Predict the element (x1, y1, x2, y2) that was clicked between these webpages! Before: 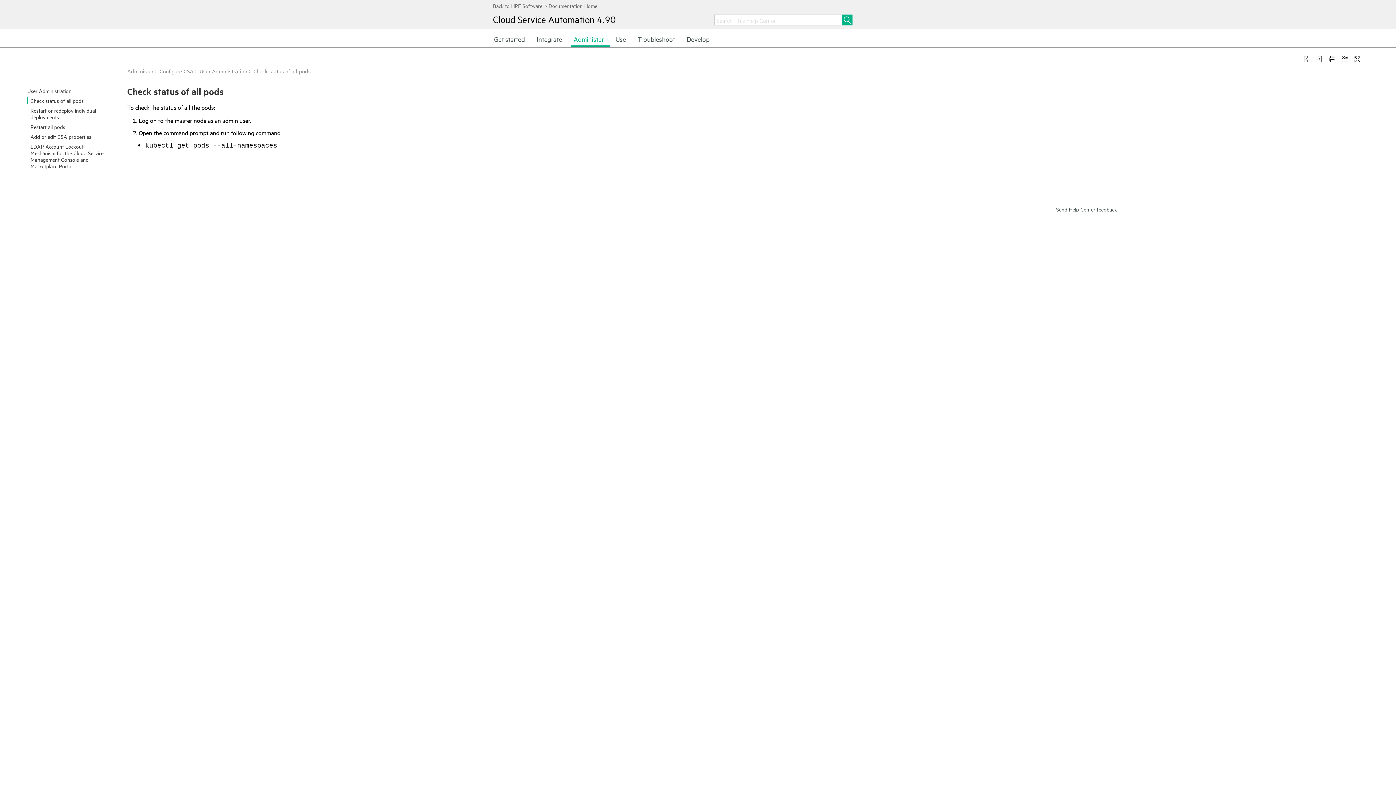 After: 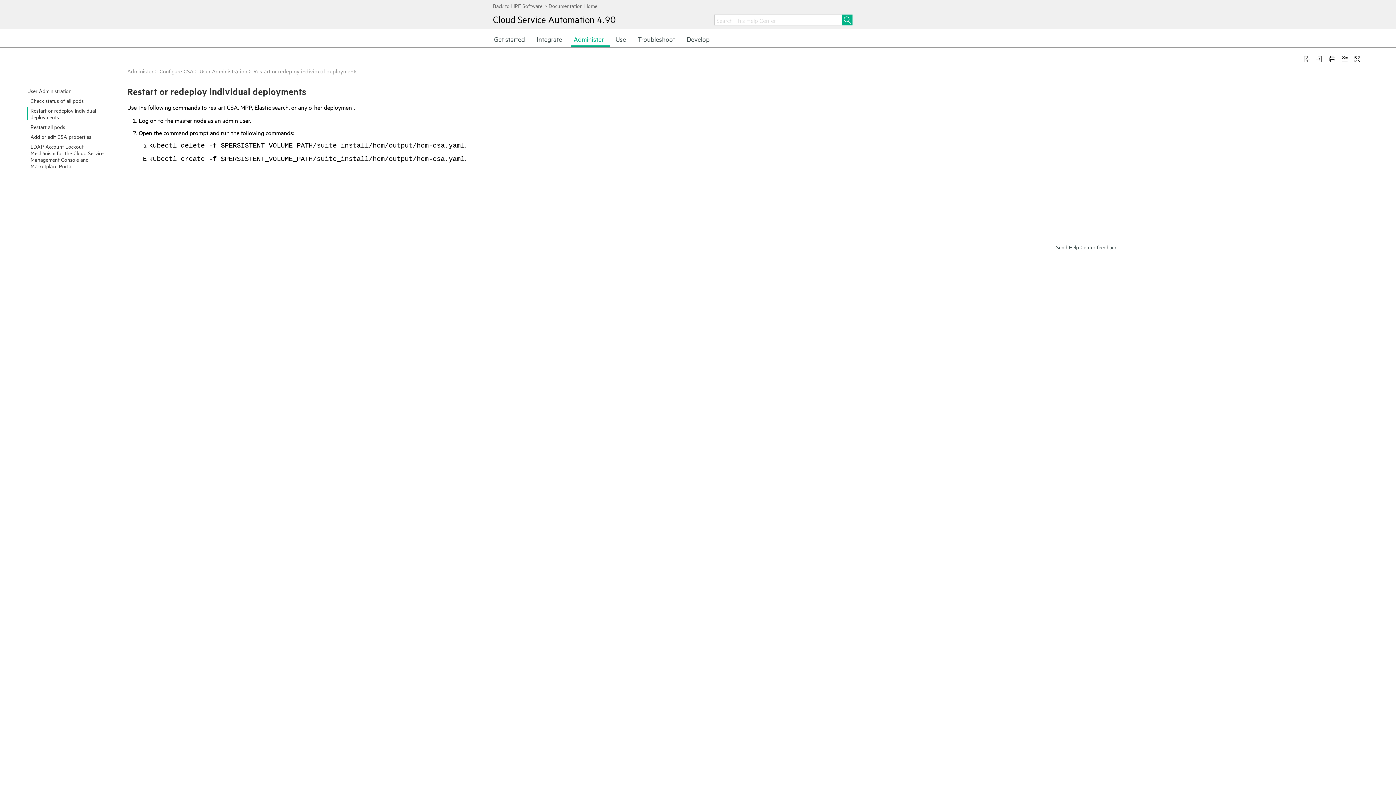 Action: bbox: (1315, 54, 1324, 63)